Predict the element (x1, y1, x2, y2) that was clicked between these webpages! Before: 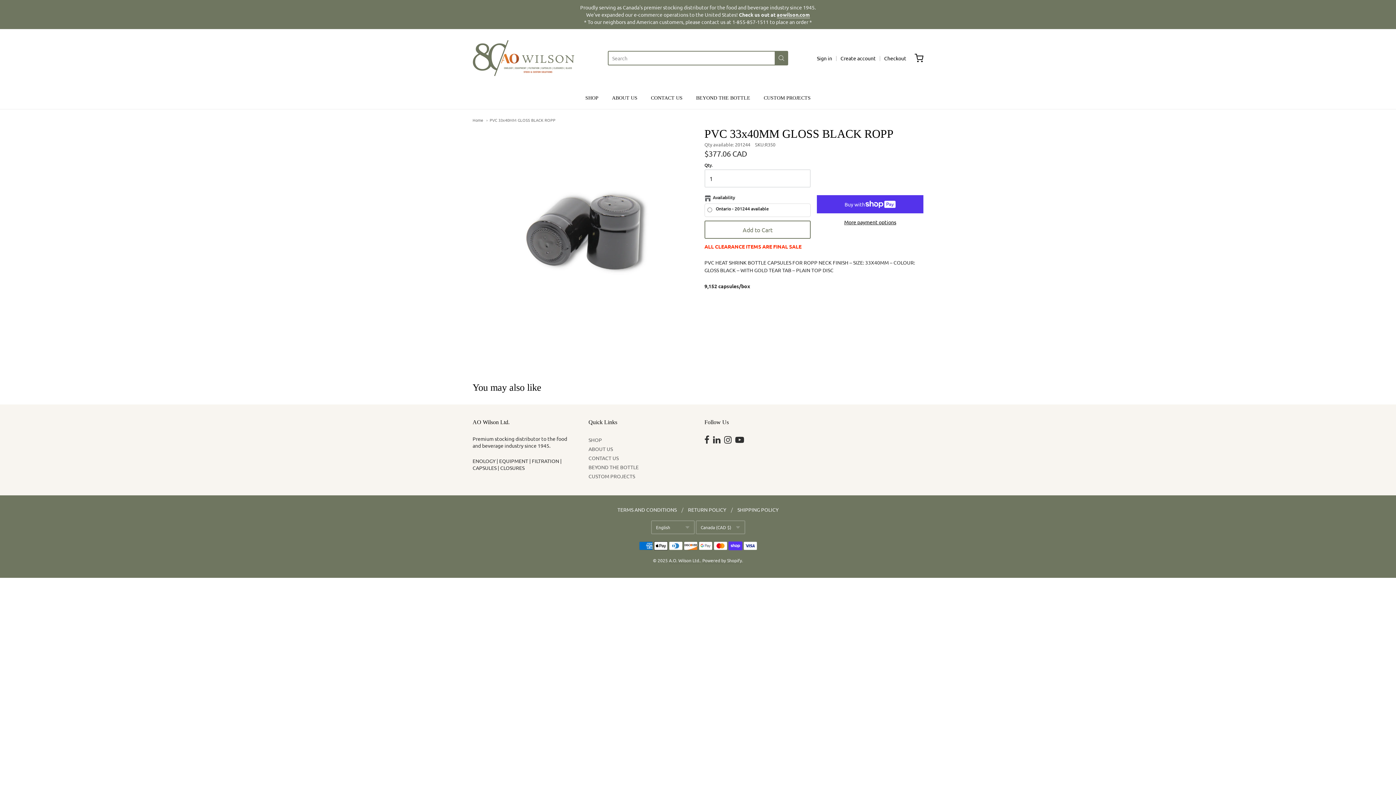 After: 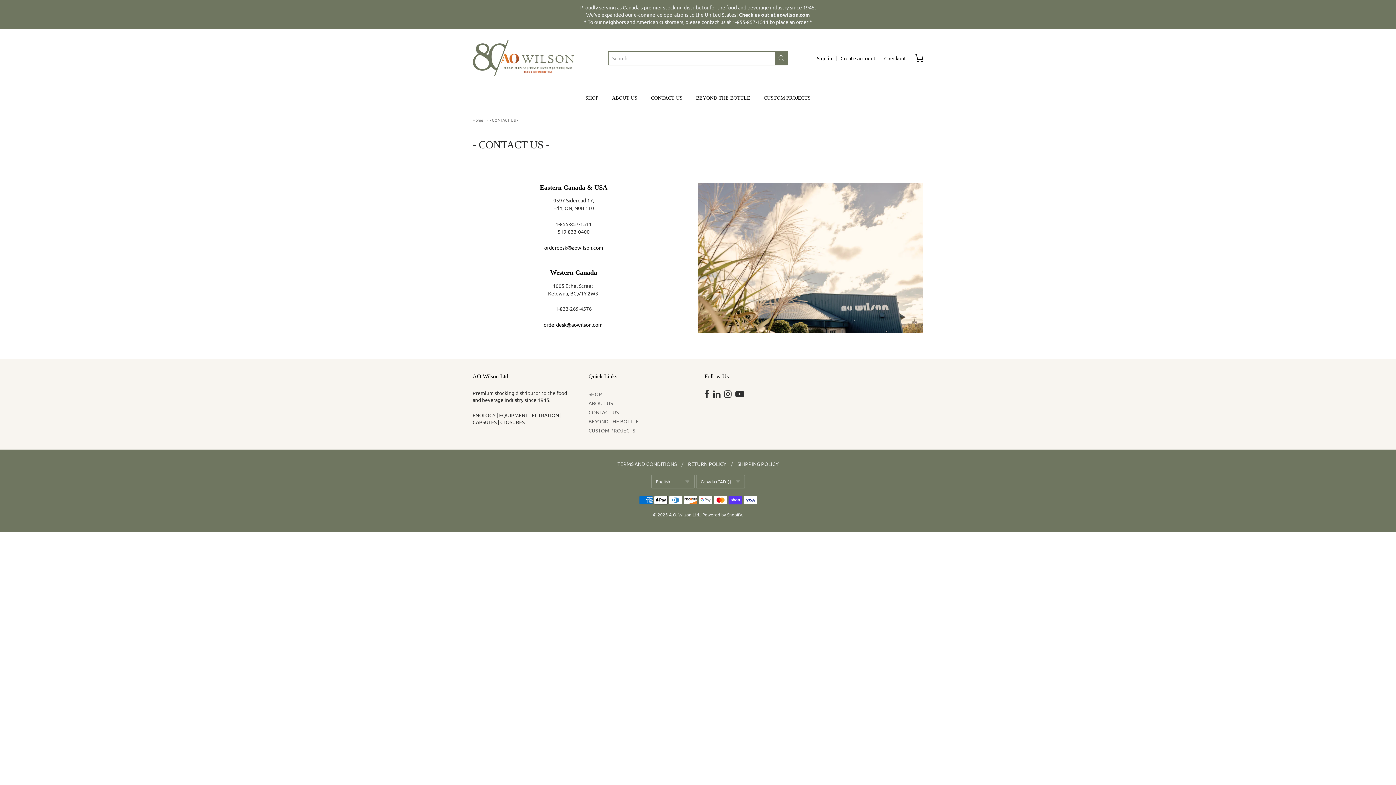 Action: bbox: (651, 92, 682, 103) label: CONTACT US